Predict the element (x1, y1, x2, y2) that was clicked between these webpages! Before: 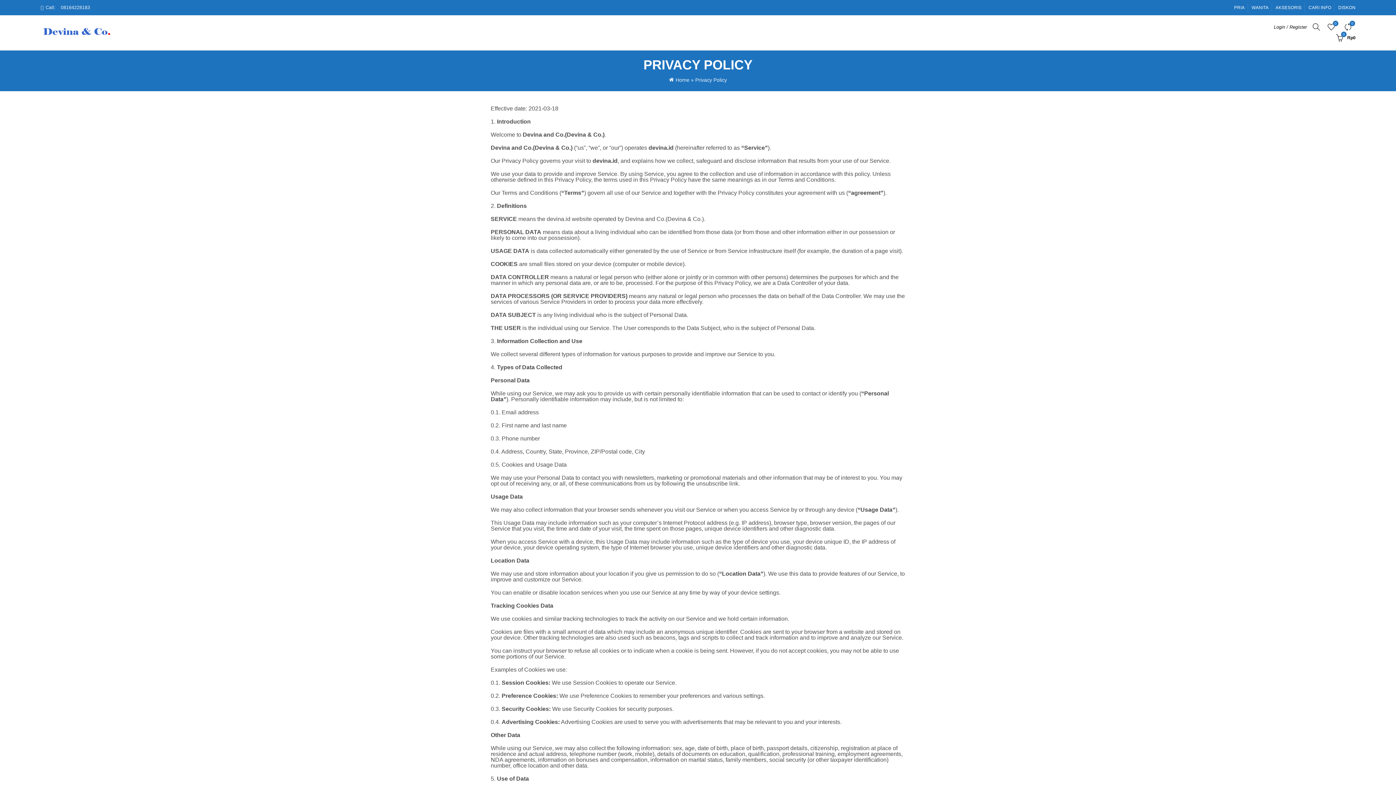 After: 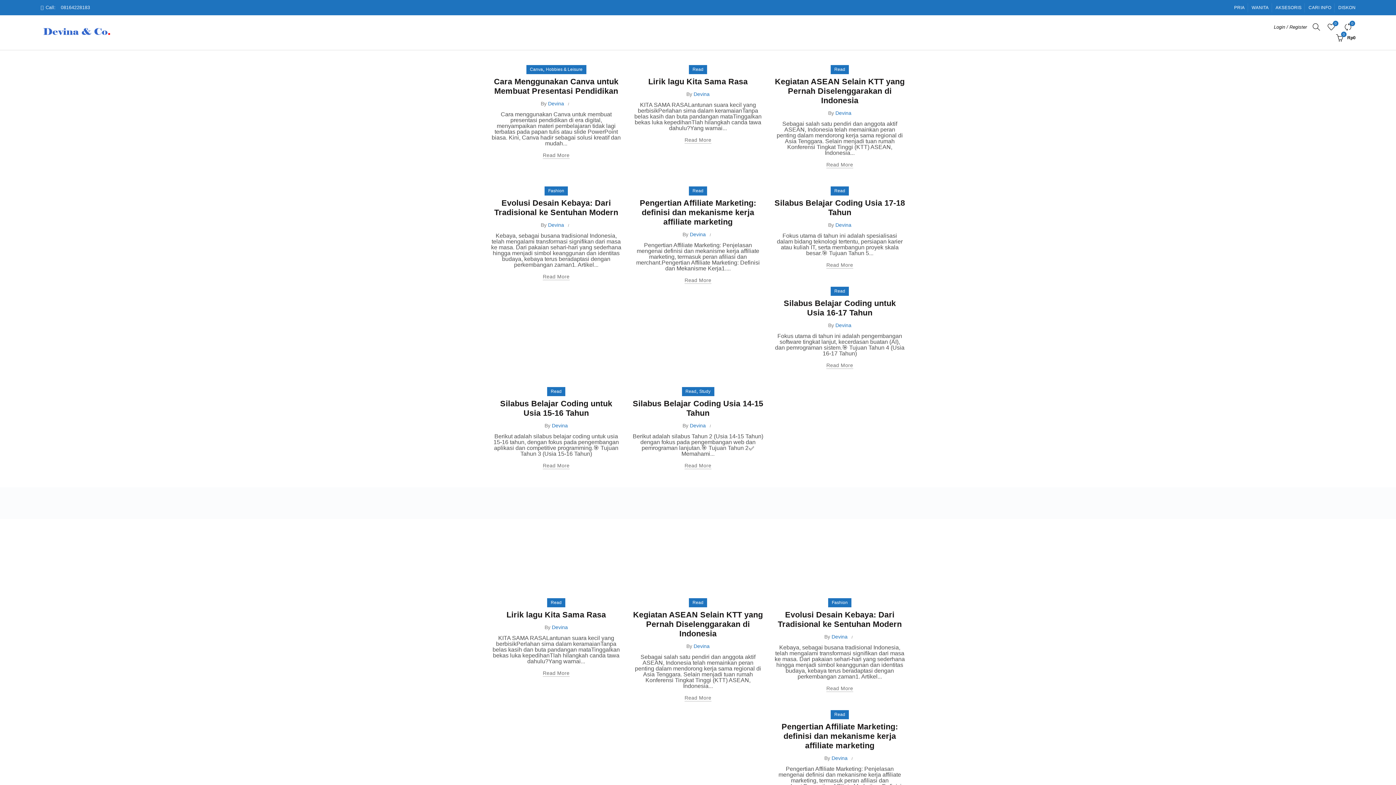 Action: bbox: (40, 28, 113, 35)